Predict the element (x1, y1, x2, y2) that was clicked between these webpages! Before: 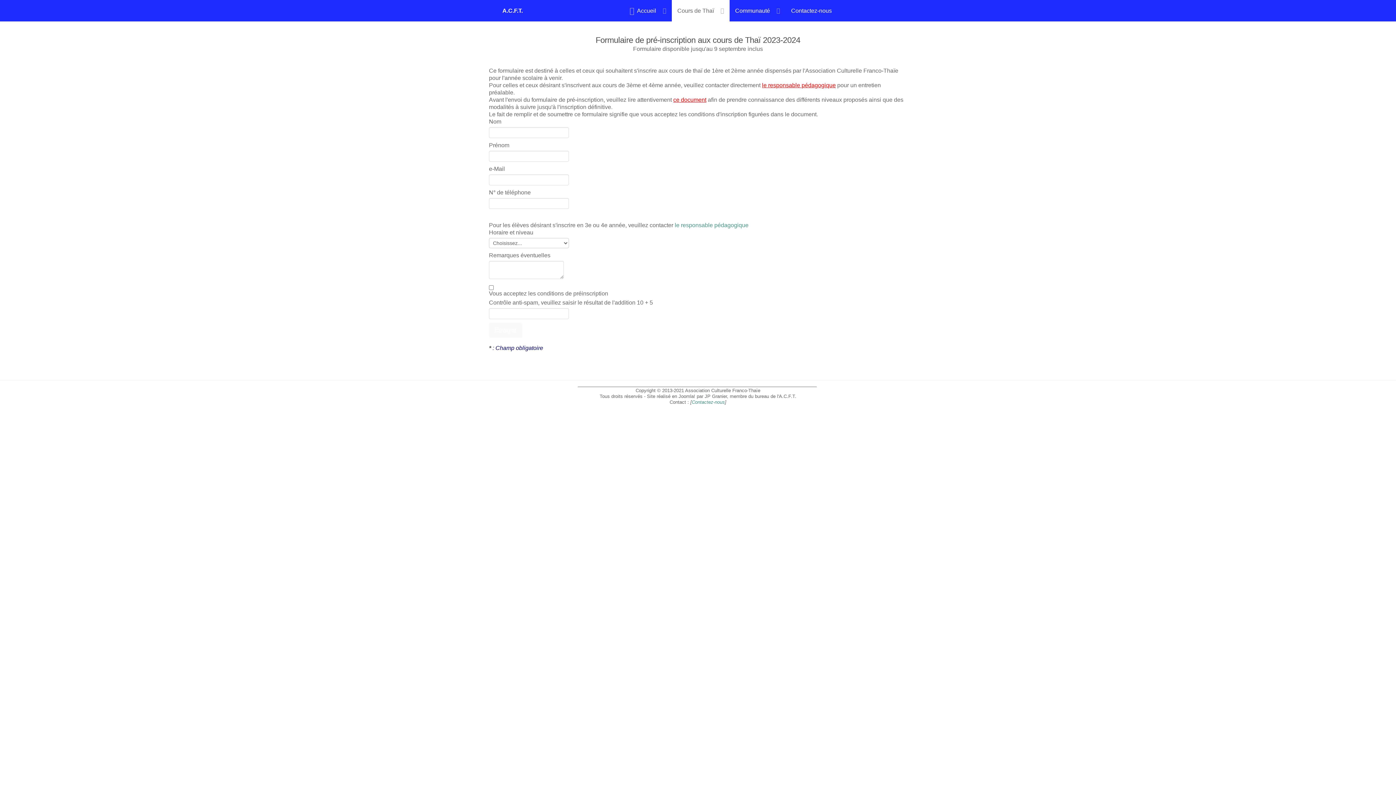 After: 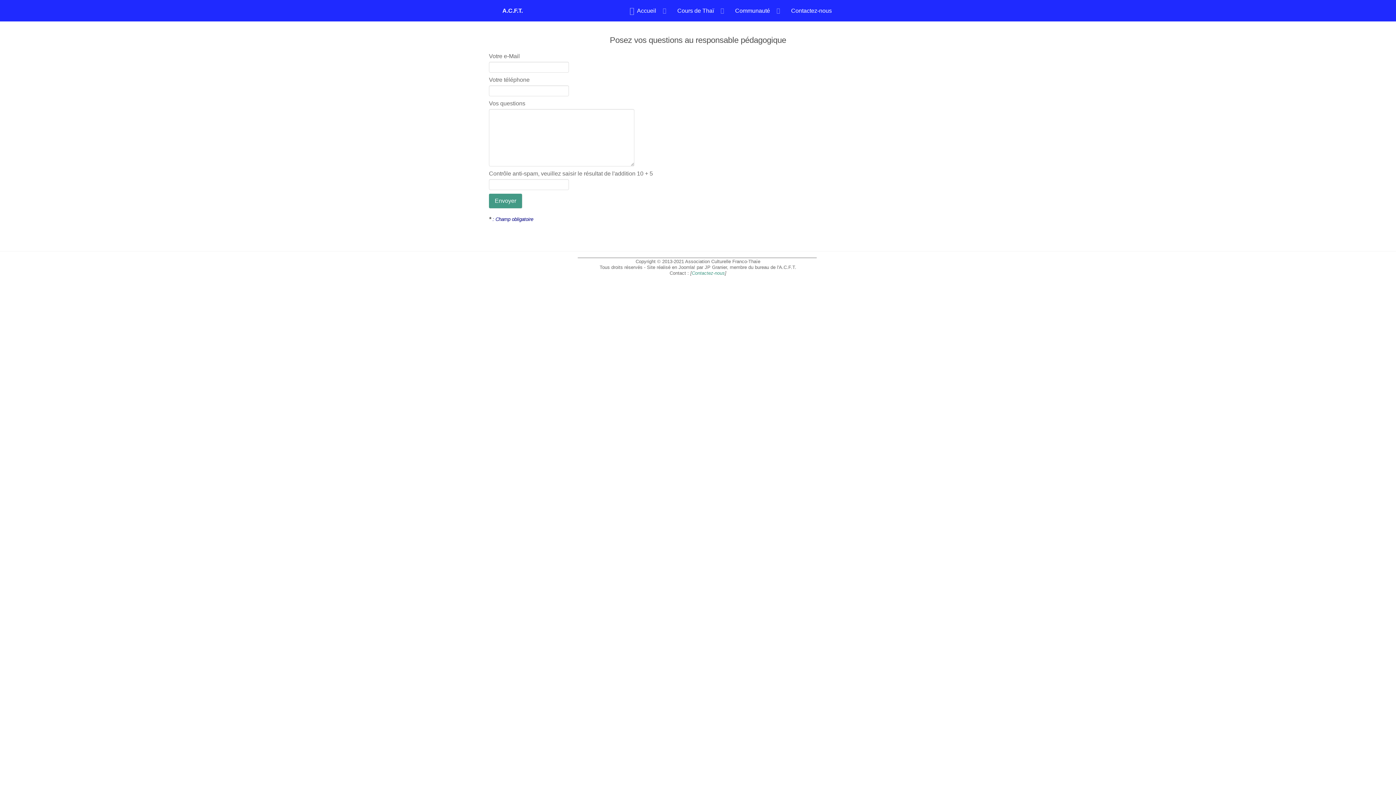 Action: bbox: (762, 82, 836, 88) label: le responsable pédagogique